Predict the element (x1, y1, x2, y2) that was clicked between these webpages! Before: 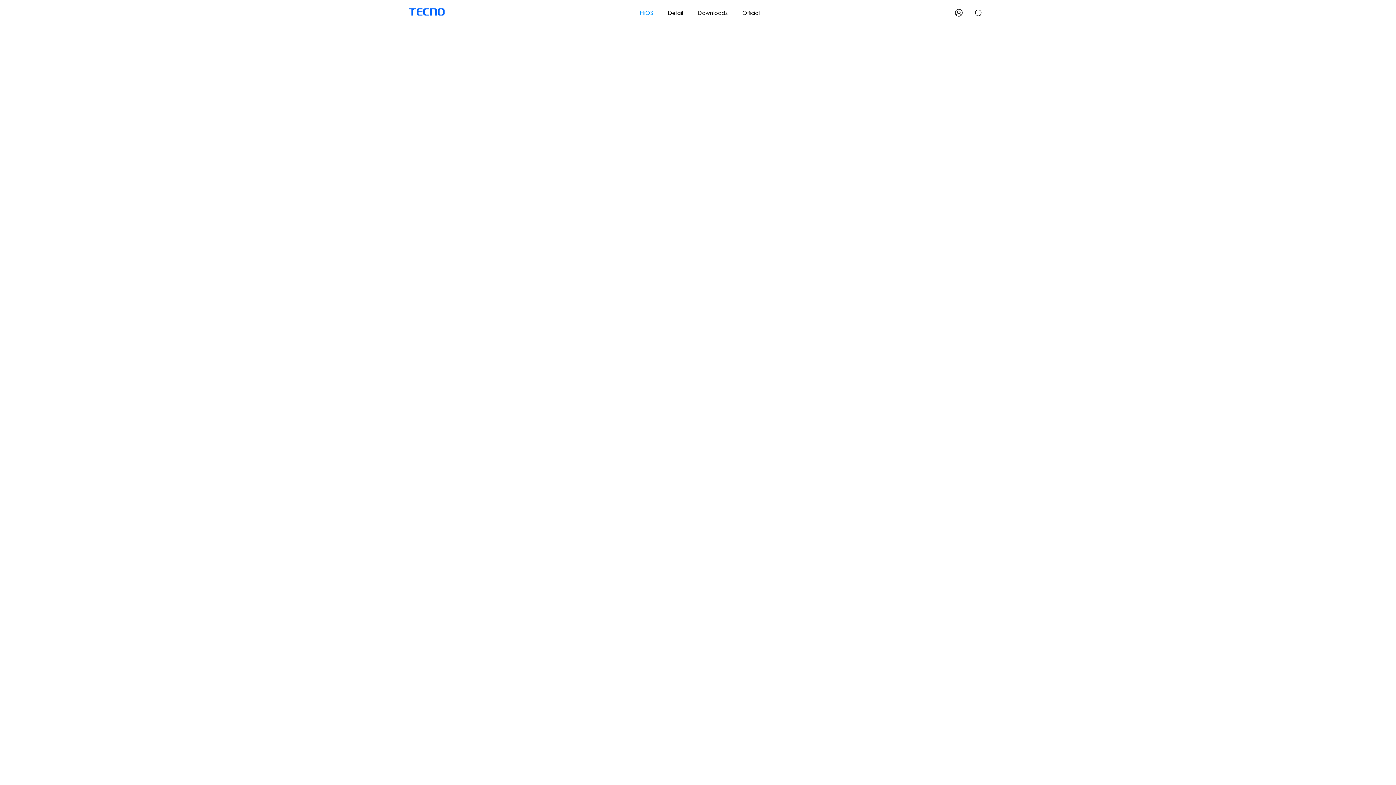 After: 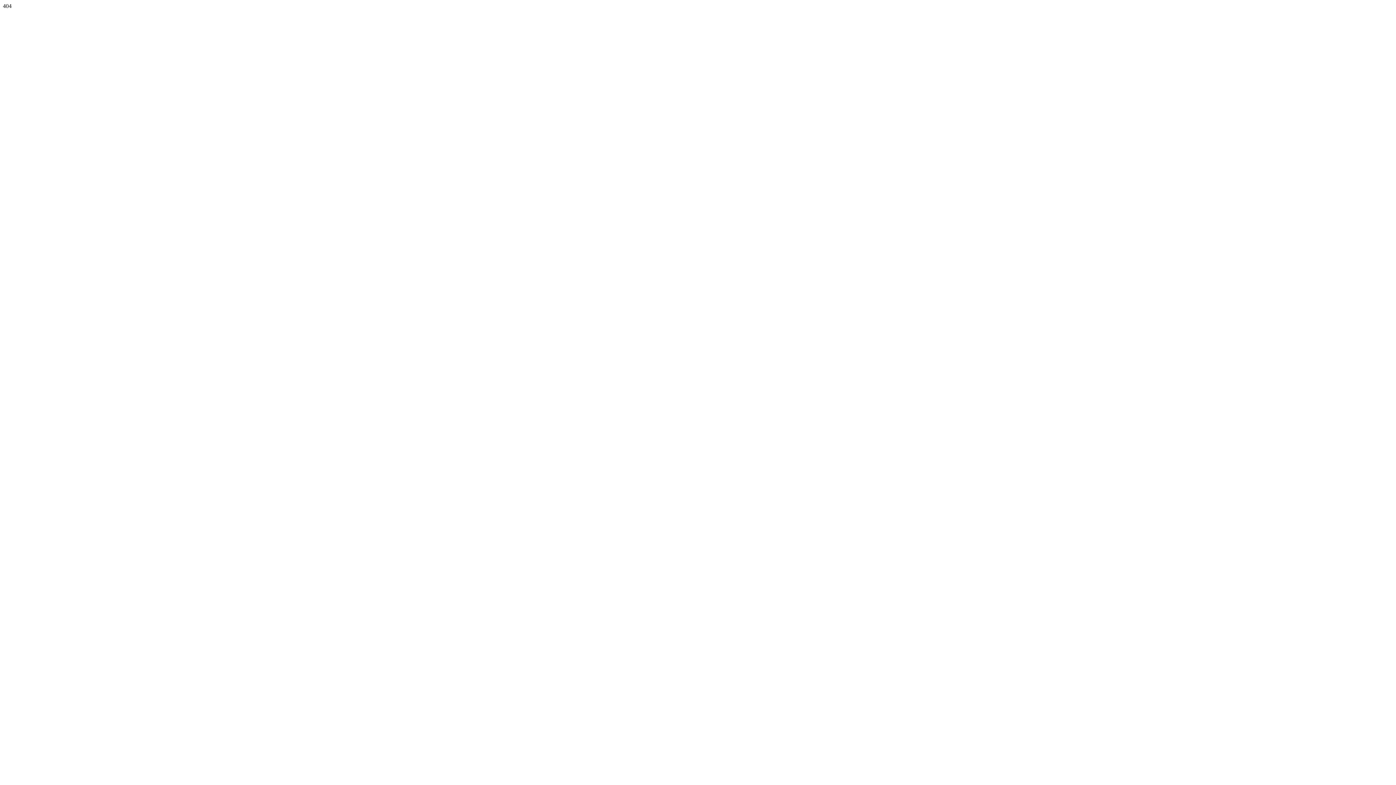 Action: label: Official bbox: (735, 5, 767, 20)